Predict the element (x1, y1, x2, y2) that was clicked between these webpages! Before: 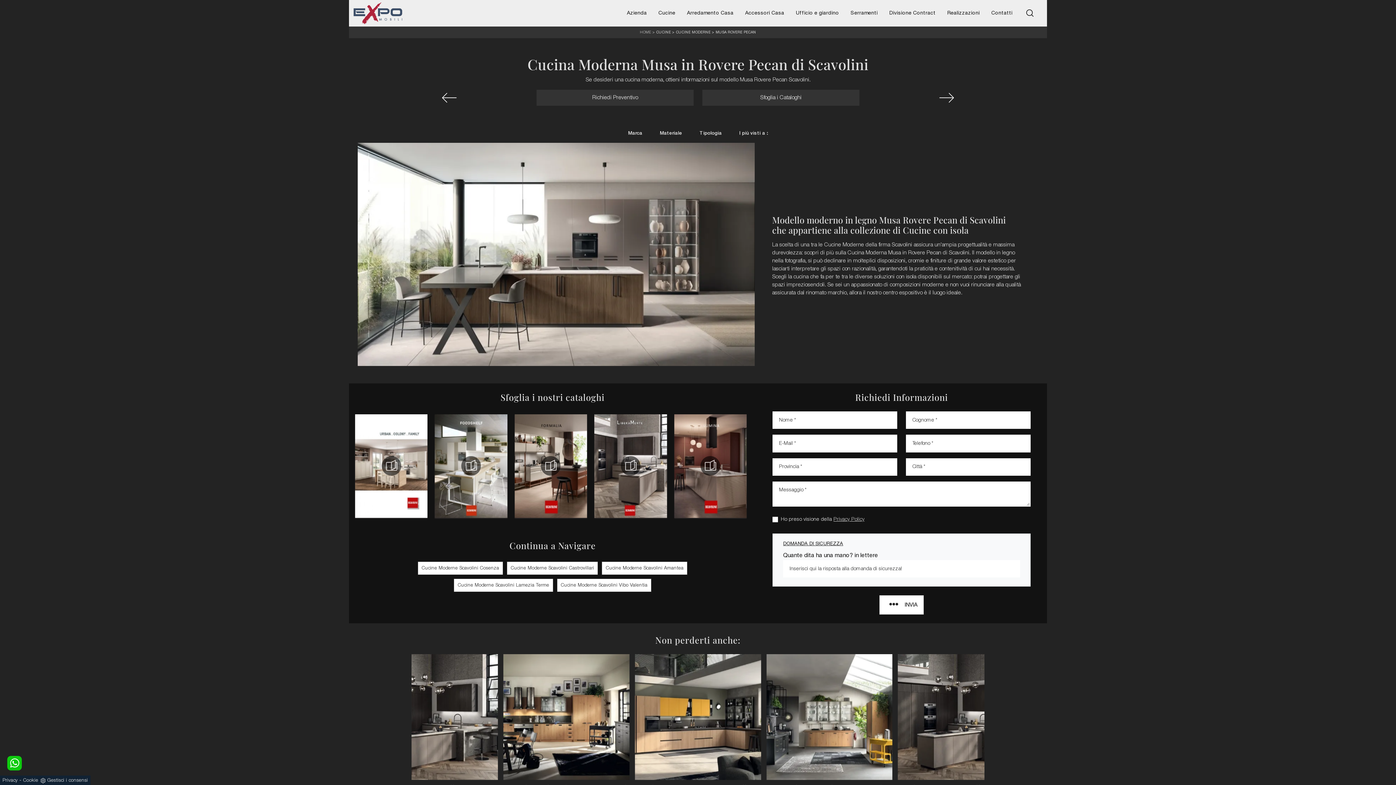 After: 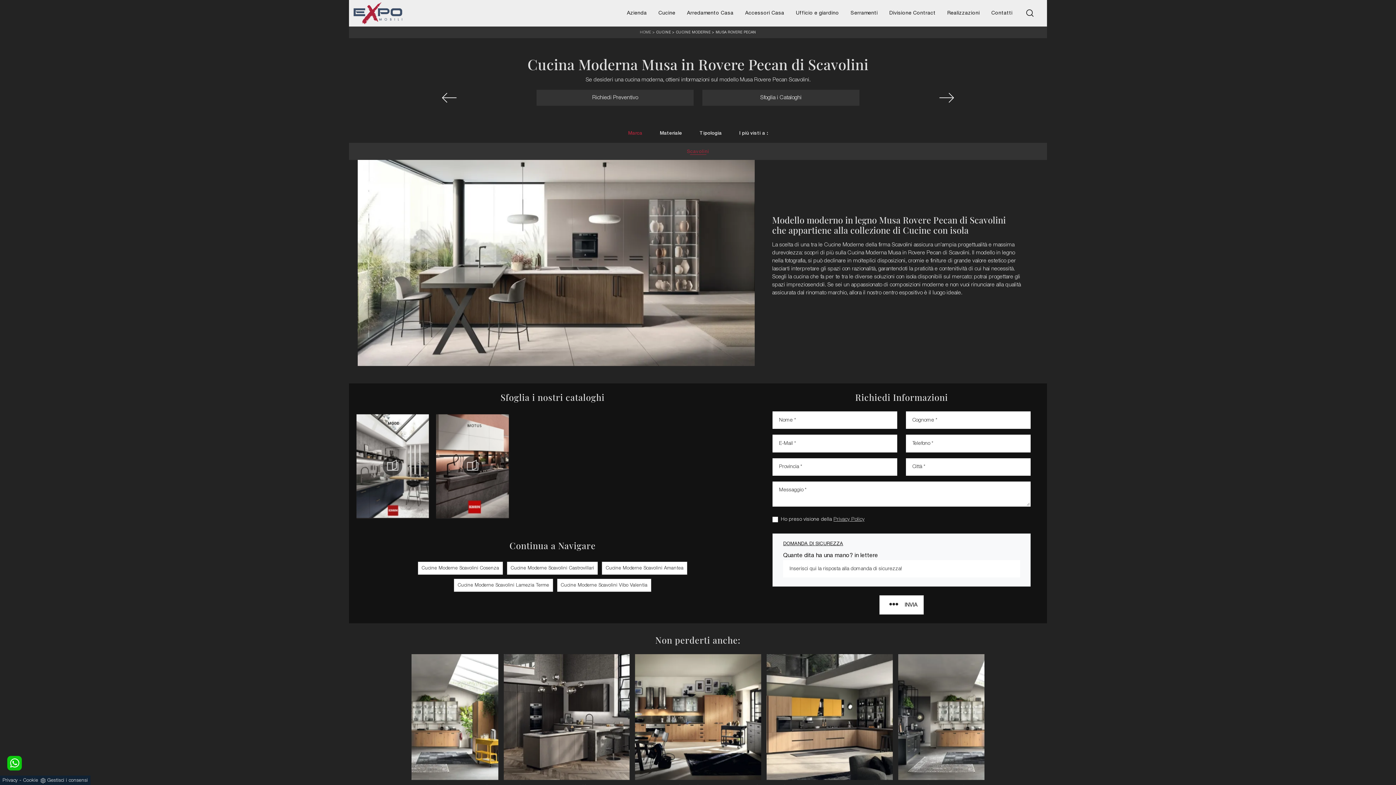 Action: bbox: (625, 128, 645, 137) label: Marca